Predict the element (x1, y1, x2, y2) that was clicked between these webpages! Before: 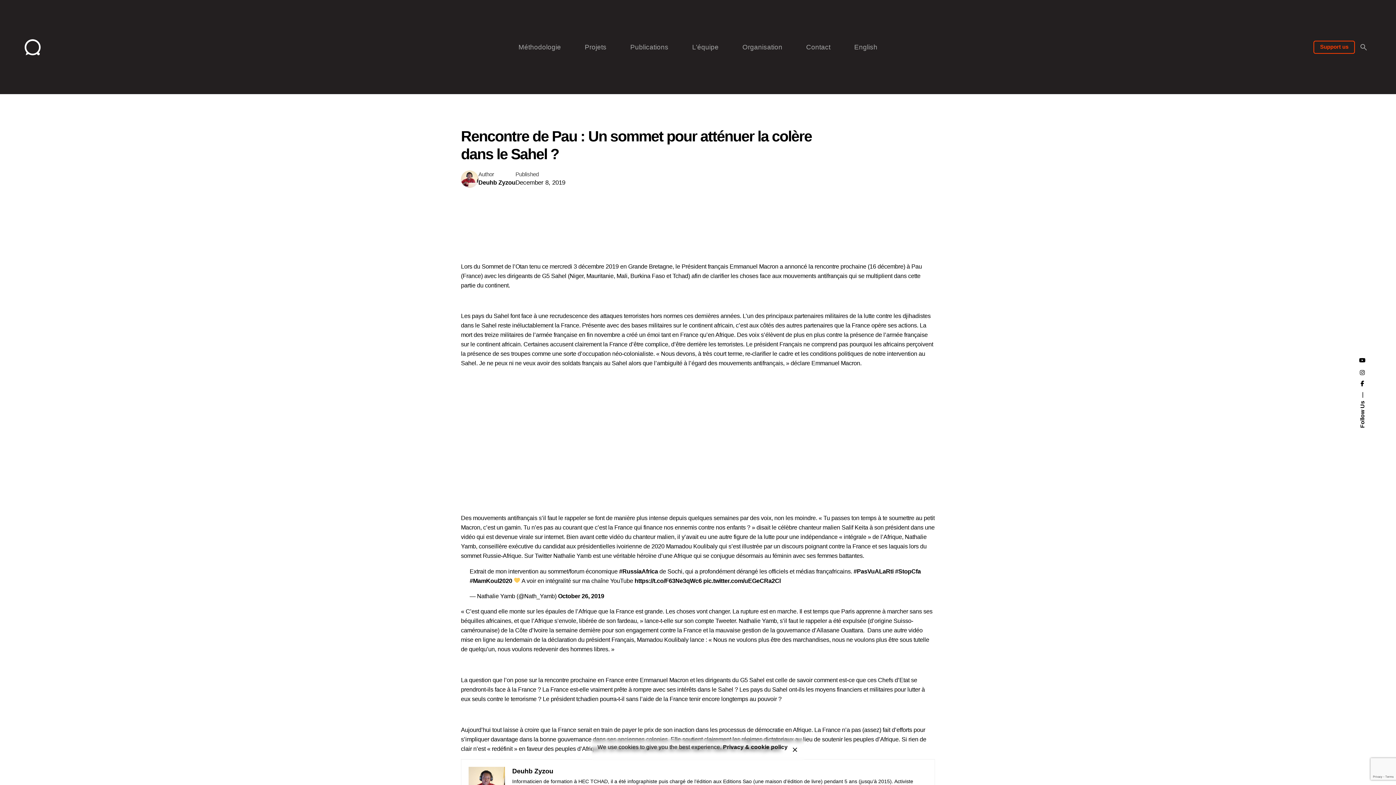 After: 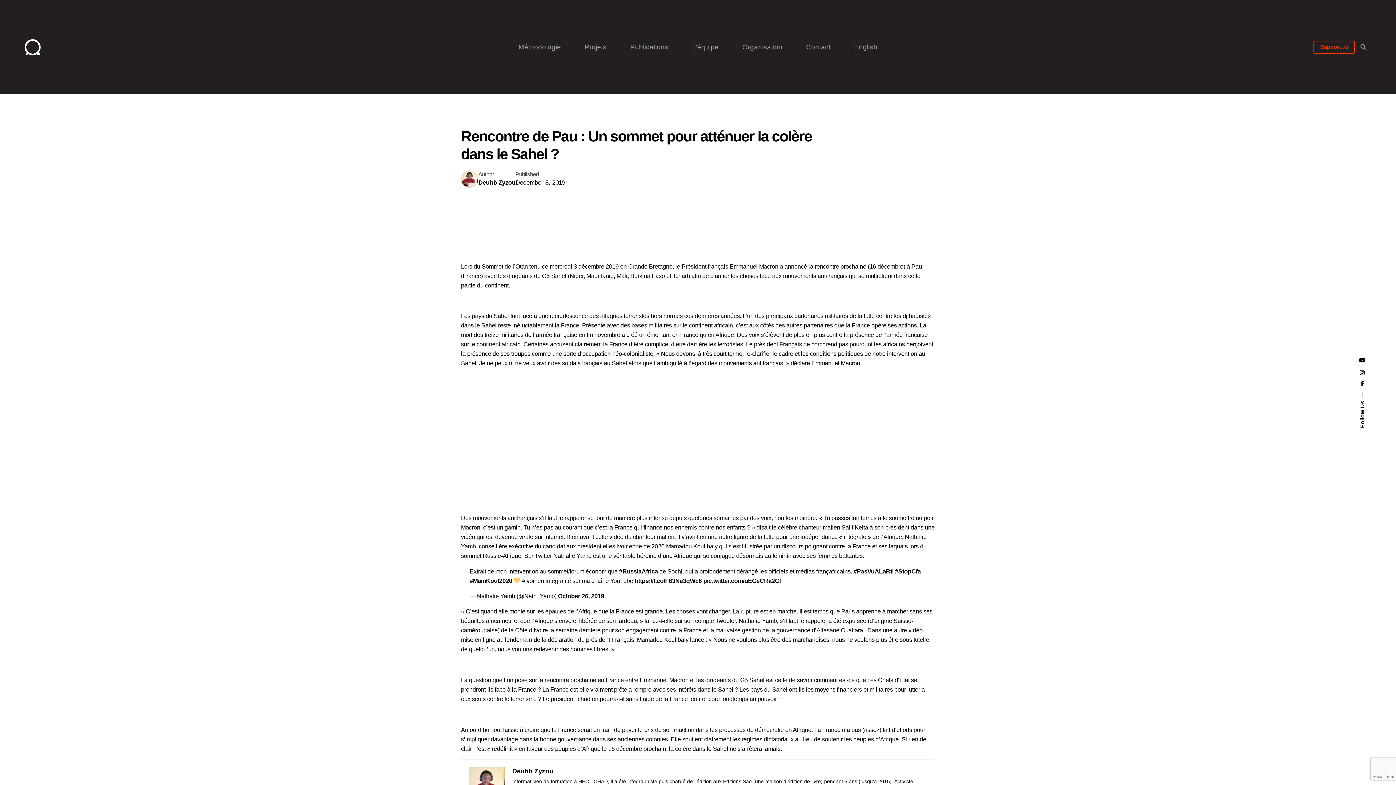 Action: bbox: (787, 743, 802, 757) label: close